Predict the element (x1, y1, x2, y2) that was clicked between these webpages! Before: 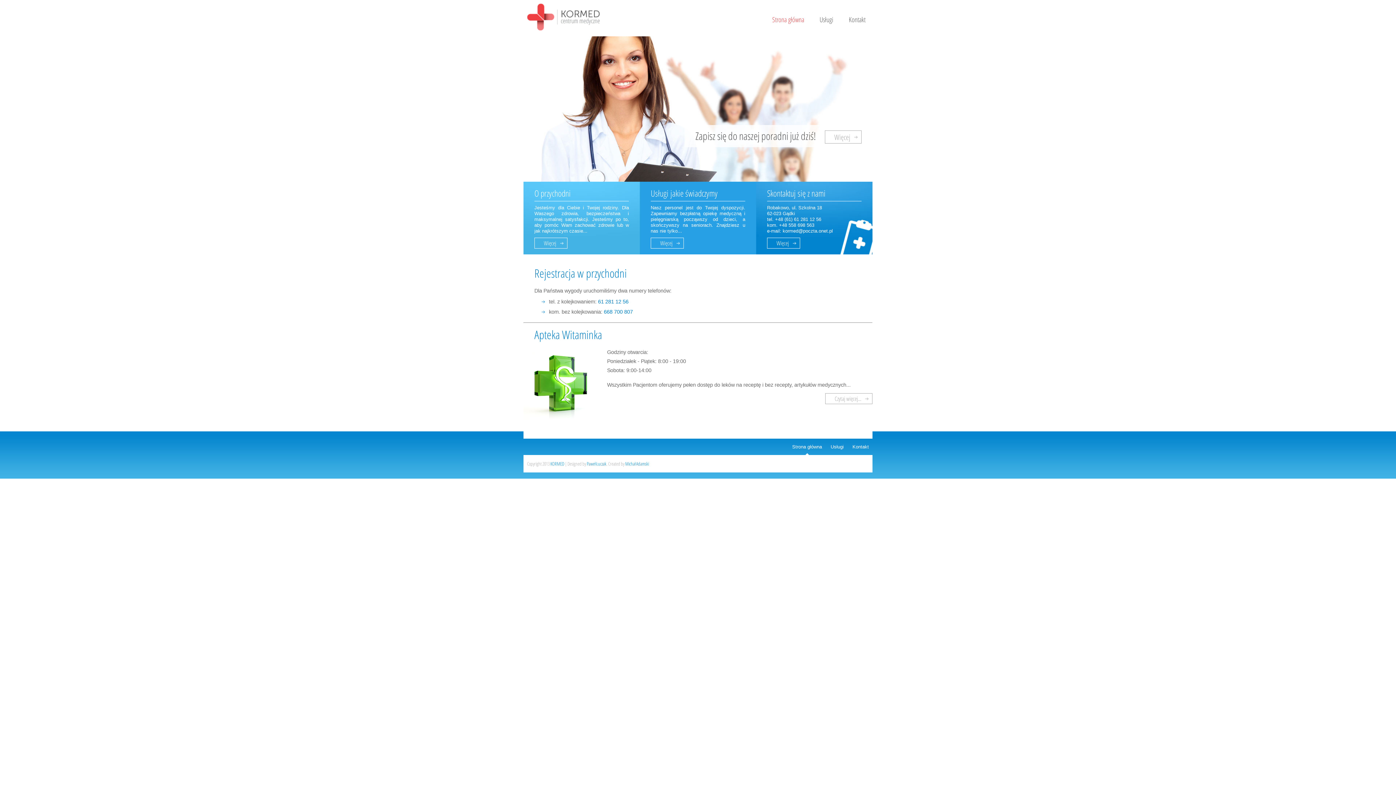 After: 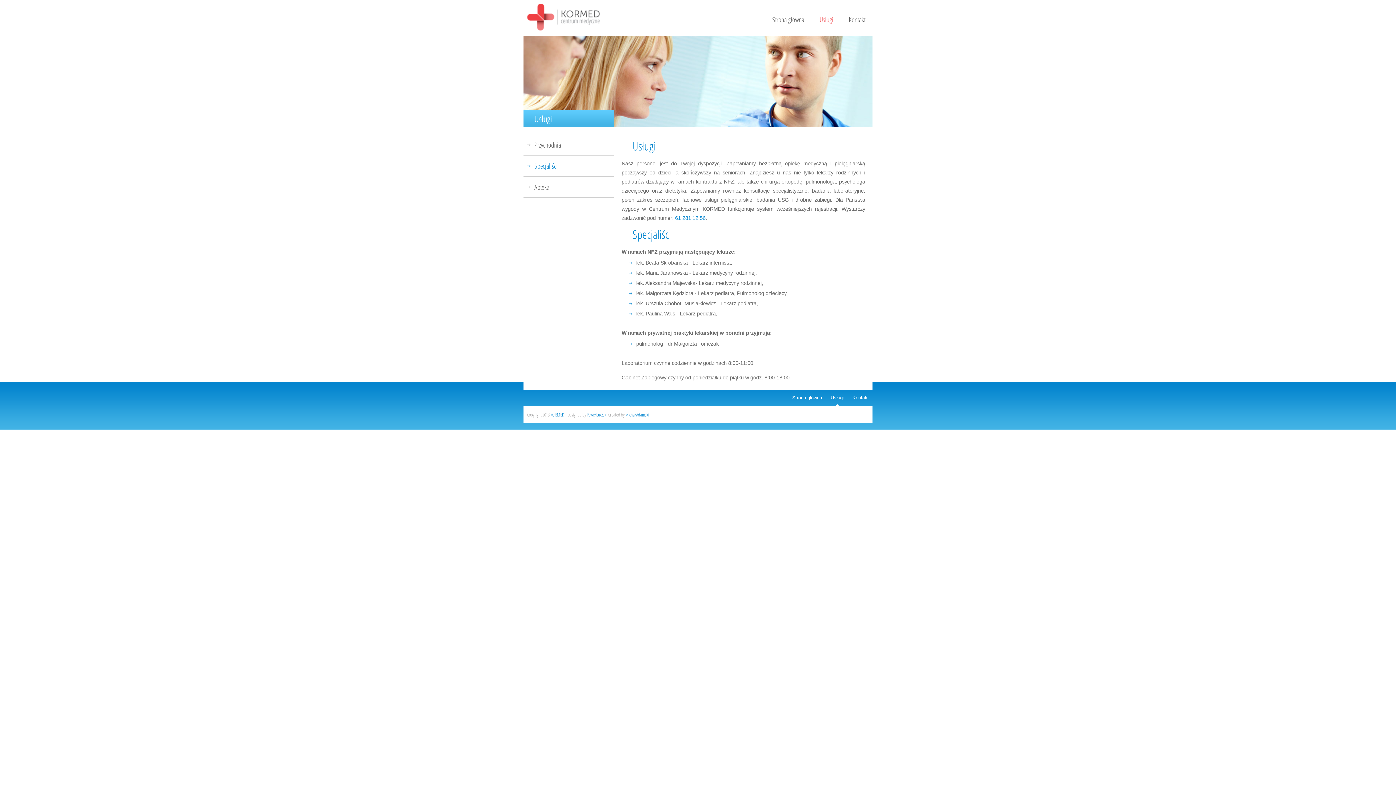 Action: label: Więcej bbox: (650, 237, 684, 248)